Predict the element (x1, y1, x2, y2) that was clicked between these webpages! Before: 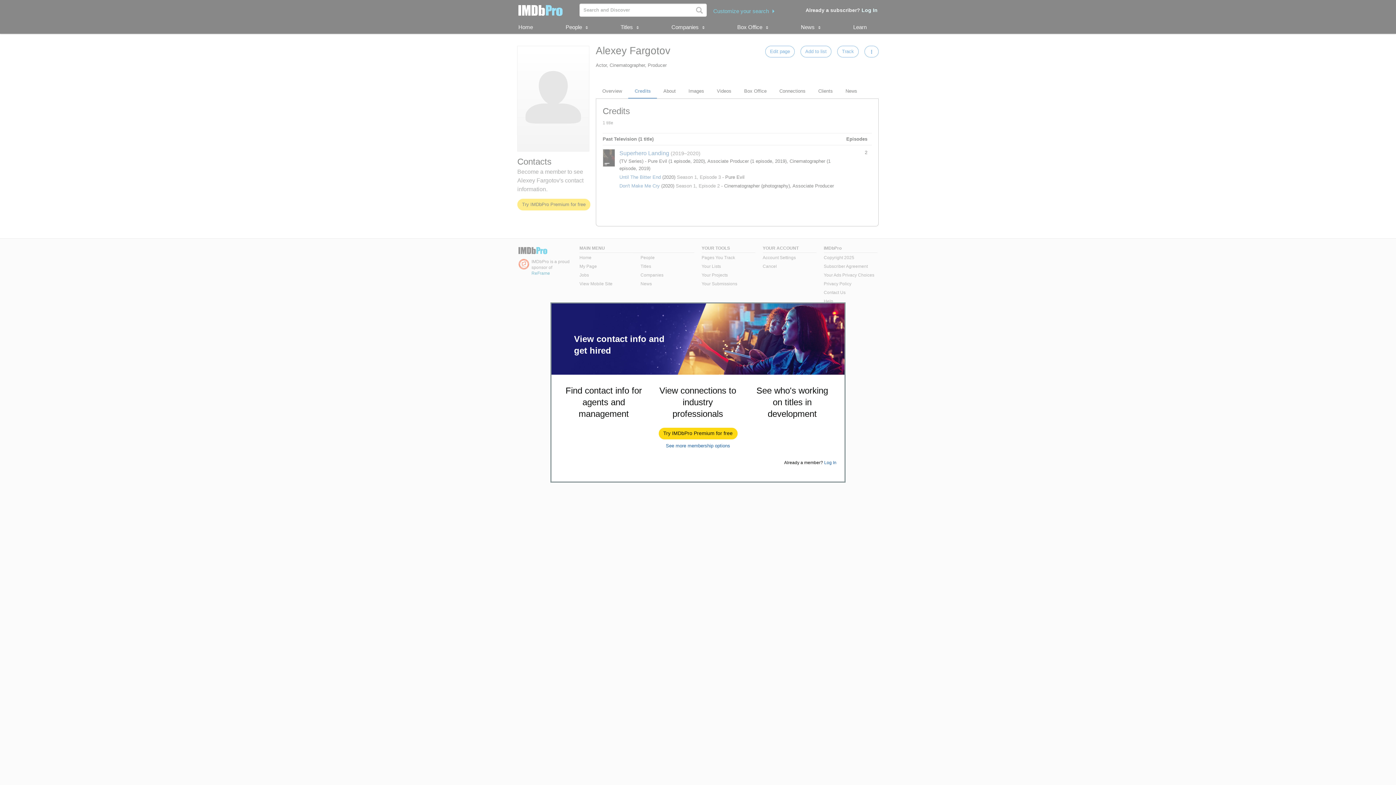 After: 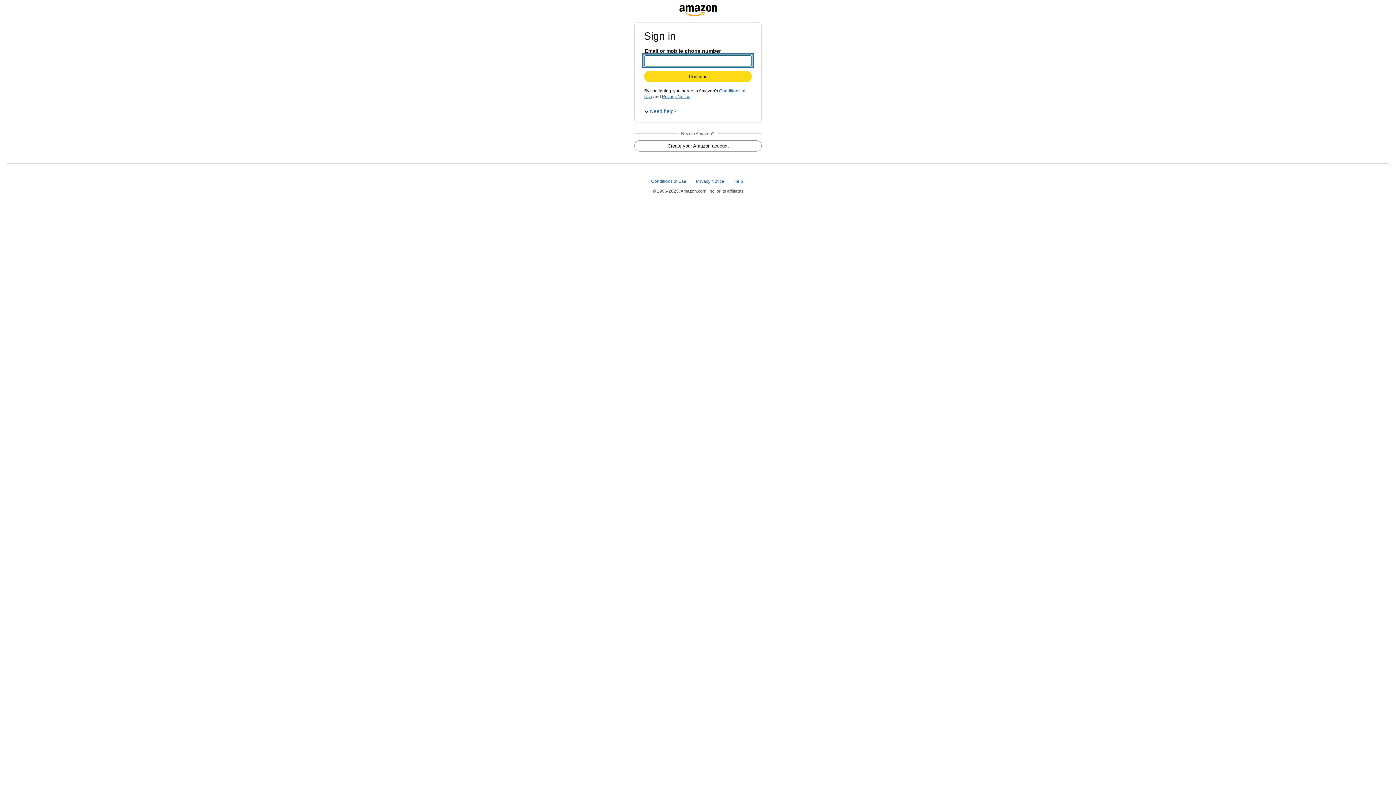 Action: bbox: (659, 428, 737, 439) label: Try IMDbPro Premium for free